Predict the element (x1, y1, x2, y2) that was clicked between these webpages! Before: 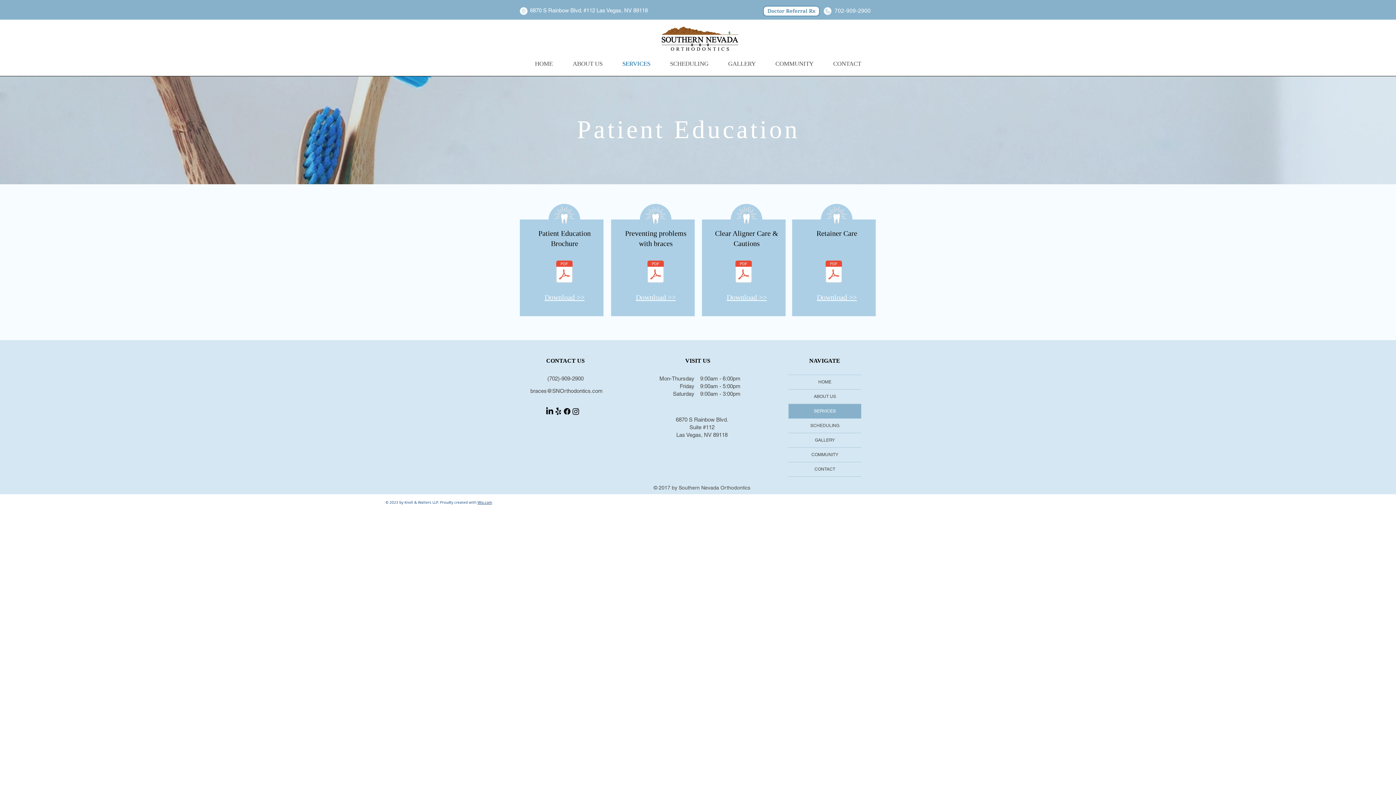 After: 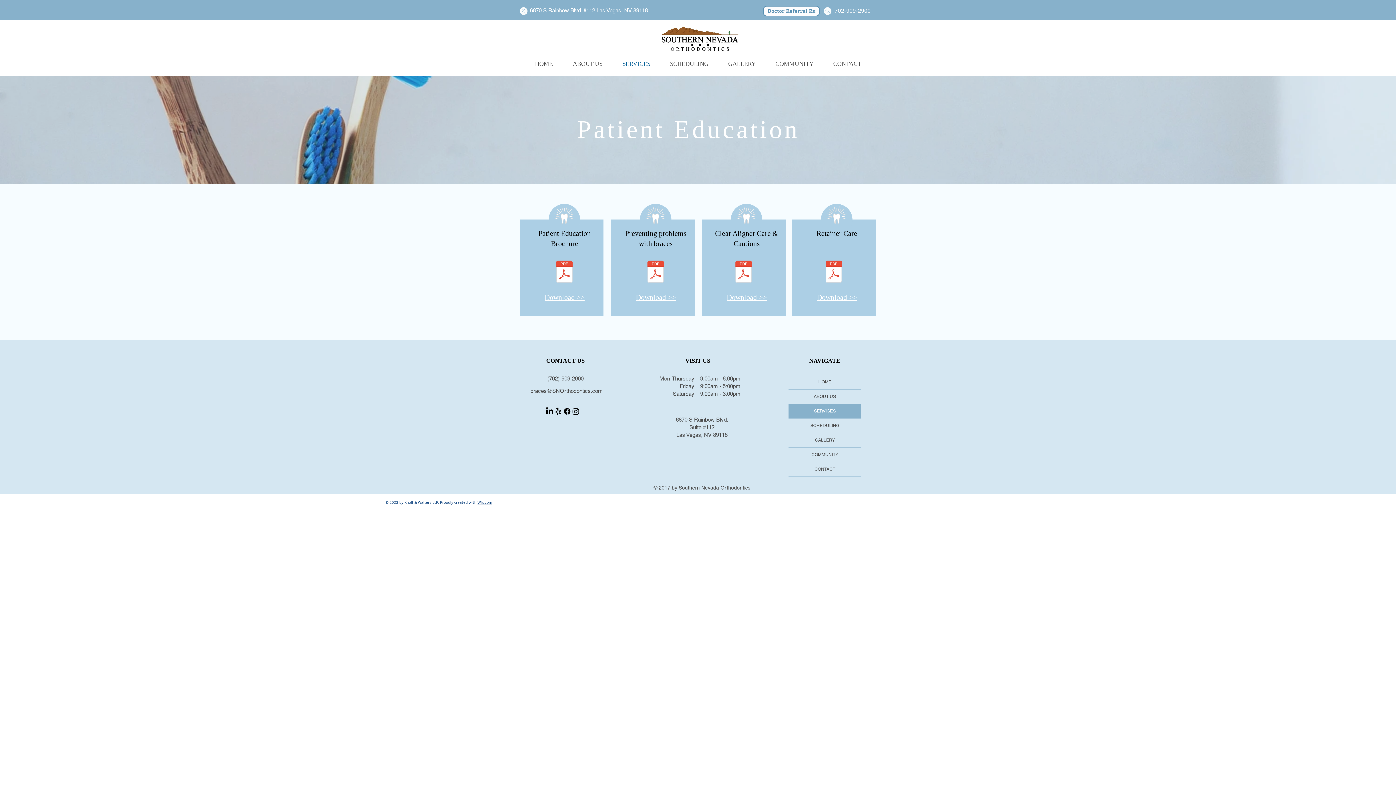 Action: bbox: (645, 257, 665, 287) label: Preventing Problems with Braces.pdf